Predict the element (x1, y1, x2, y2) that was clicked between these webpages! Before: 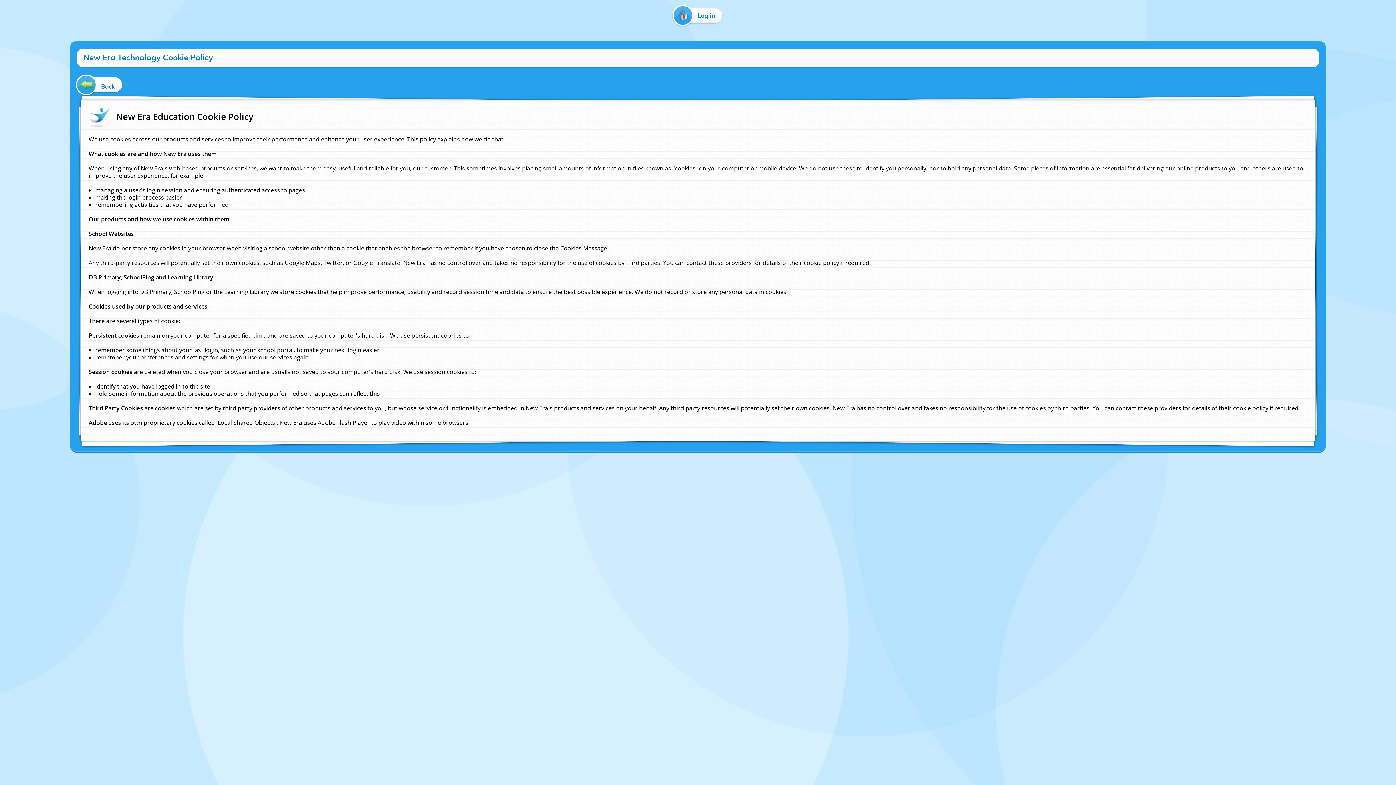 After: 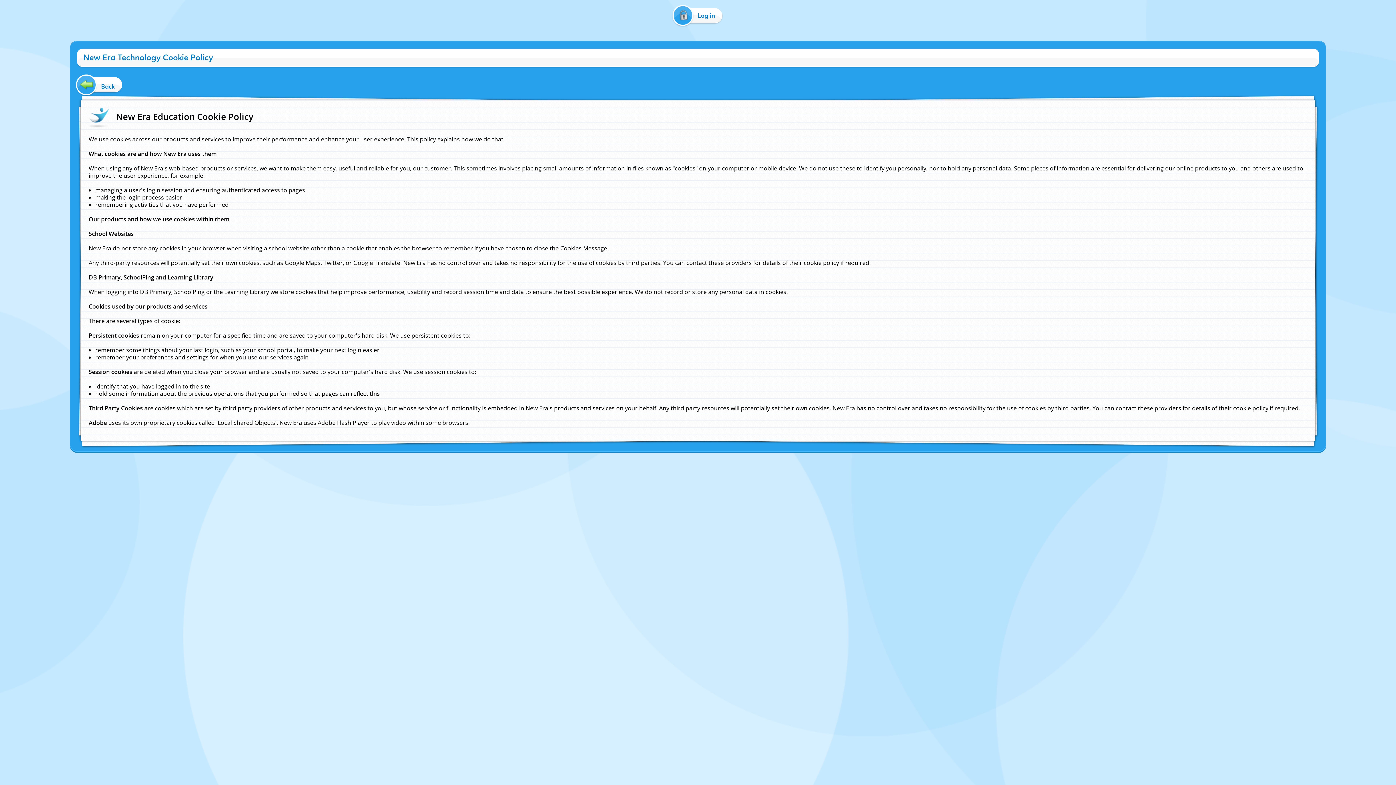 Action: bbox: (650, 456, 676, 462) label: Cookie Policy